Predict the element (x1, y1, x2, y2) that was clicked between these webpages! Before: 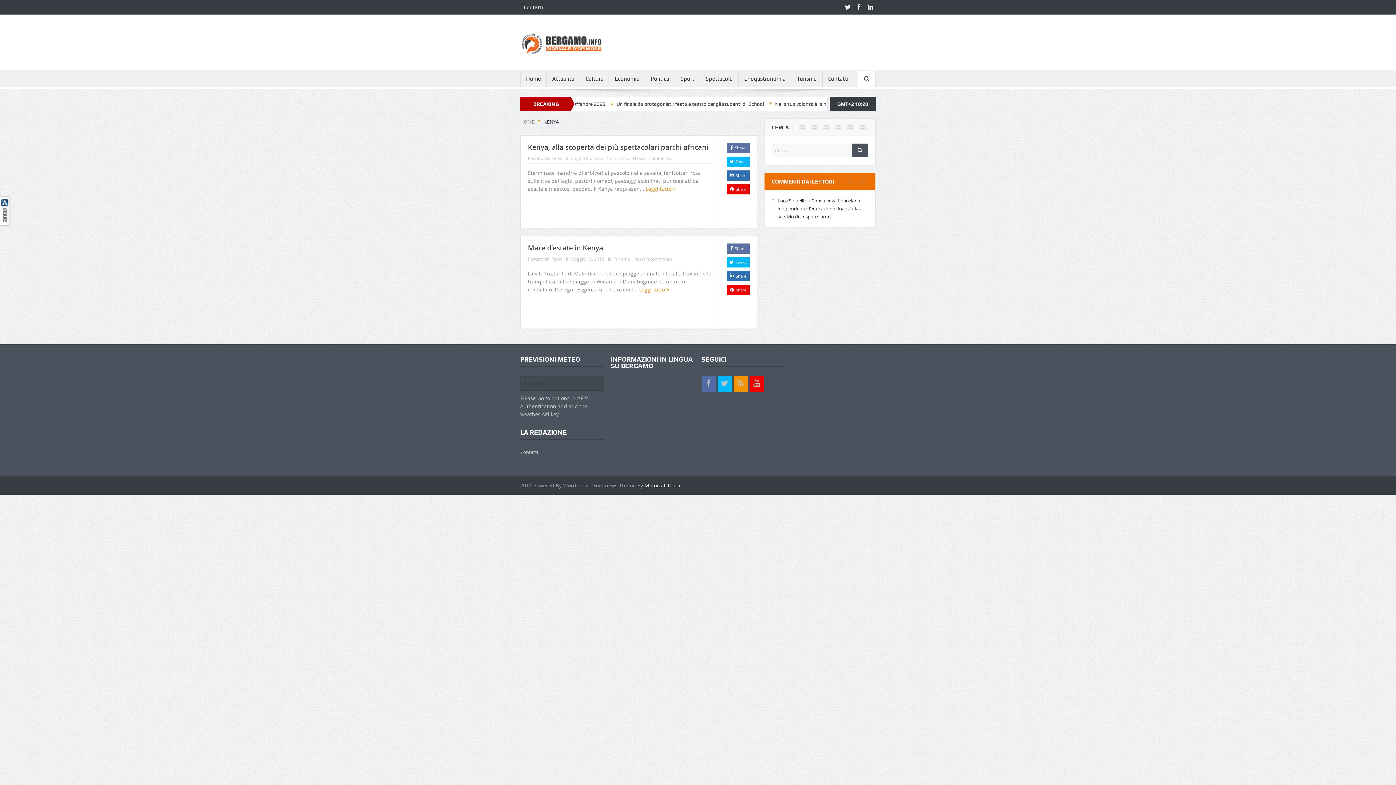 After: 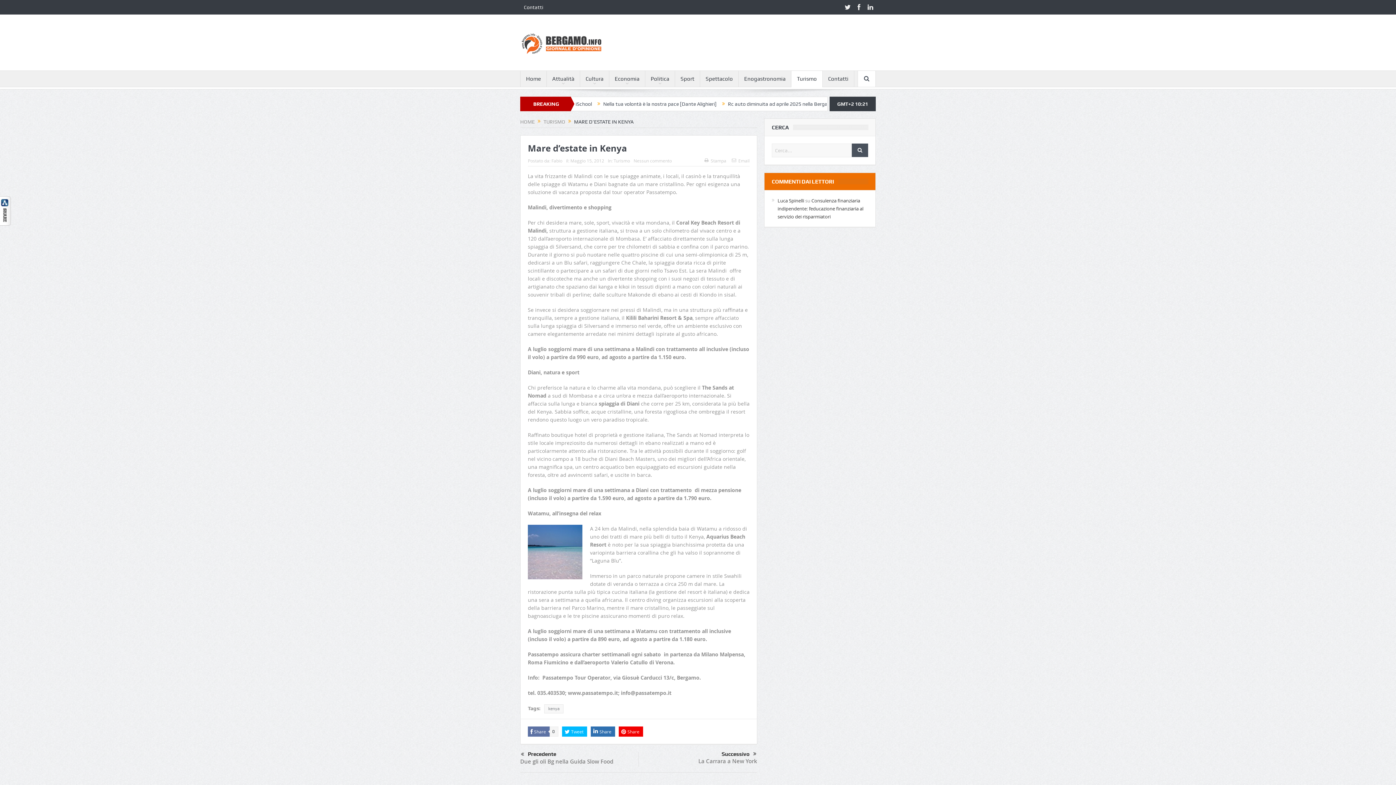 Action: label: Leggi tutto  bbox: (639, 286, 669, 293)